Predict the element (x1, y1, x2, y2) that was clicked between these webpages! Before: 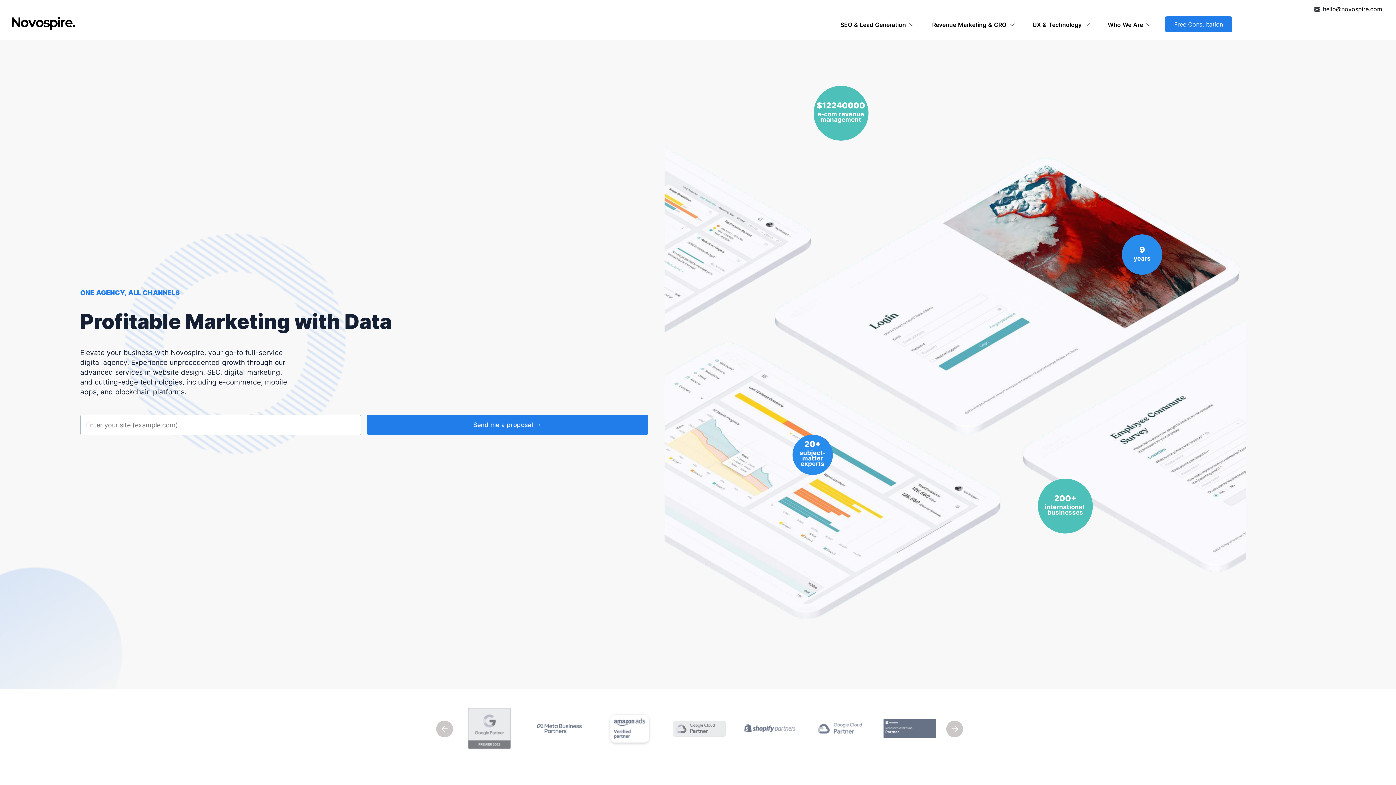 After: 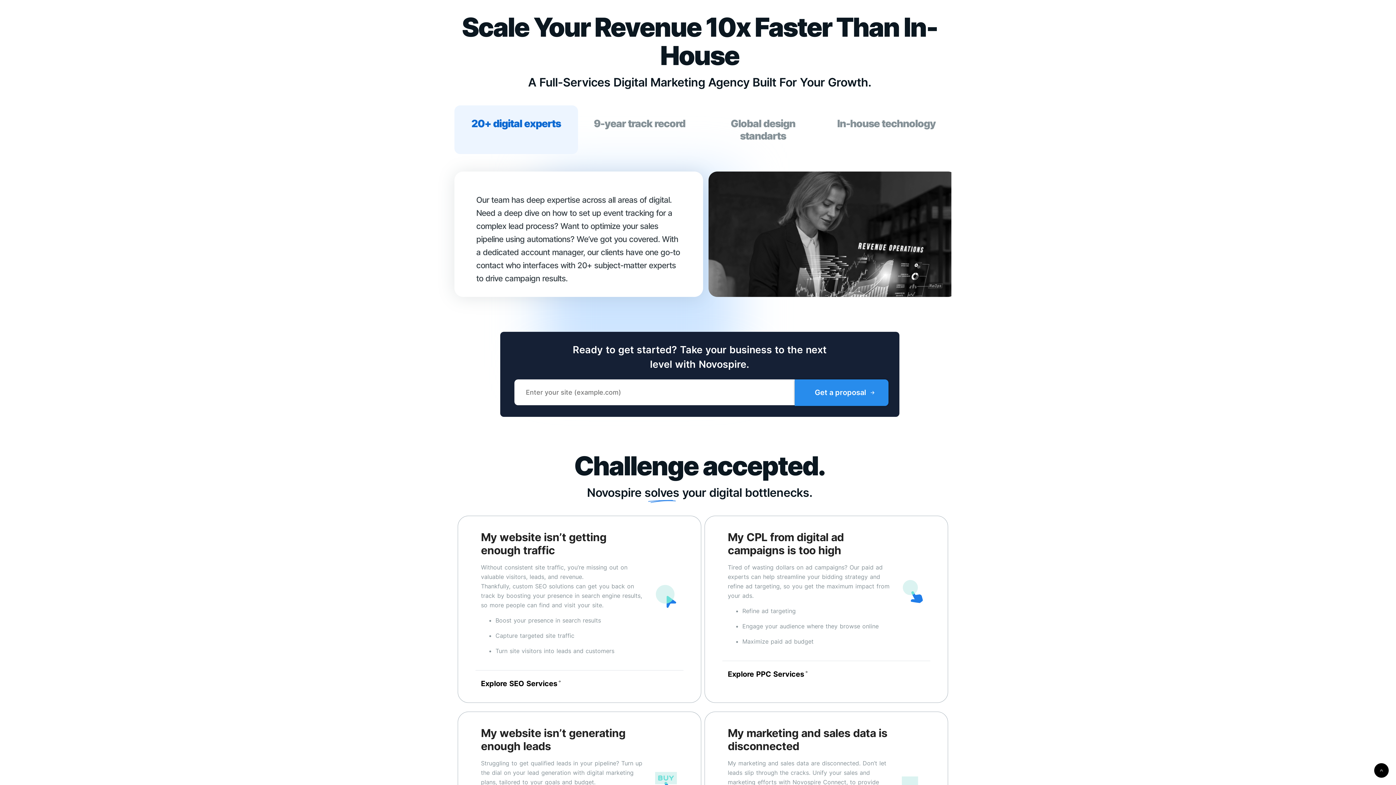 Action: bbox: (795, 654, 888, 680) label: Get a proposal